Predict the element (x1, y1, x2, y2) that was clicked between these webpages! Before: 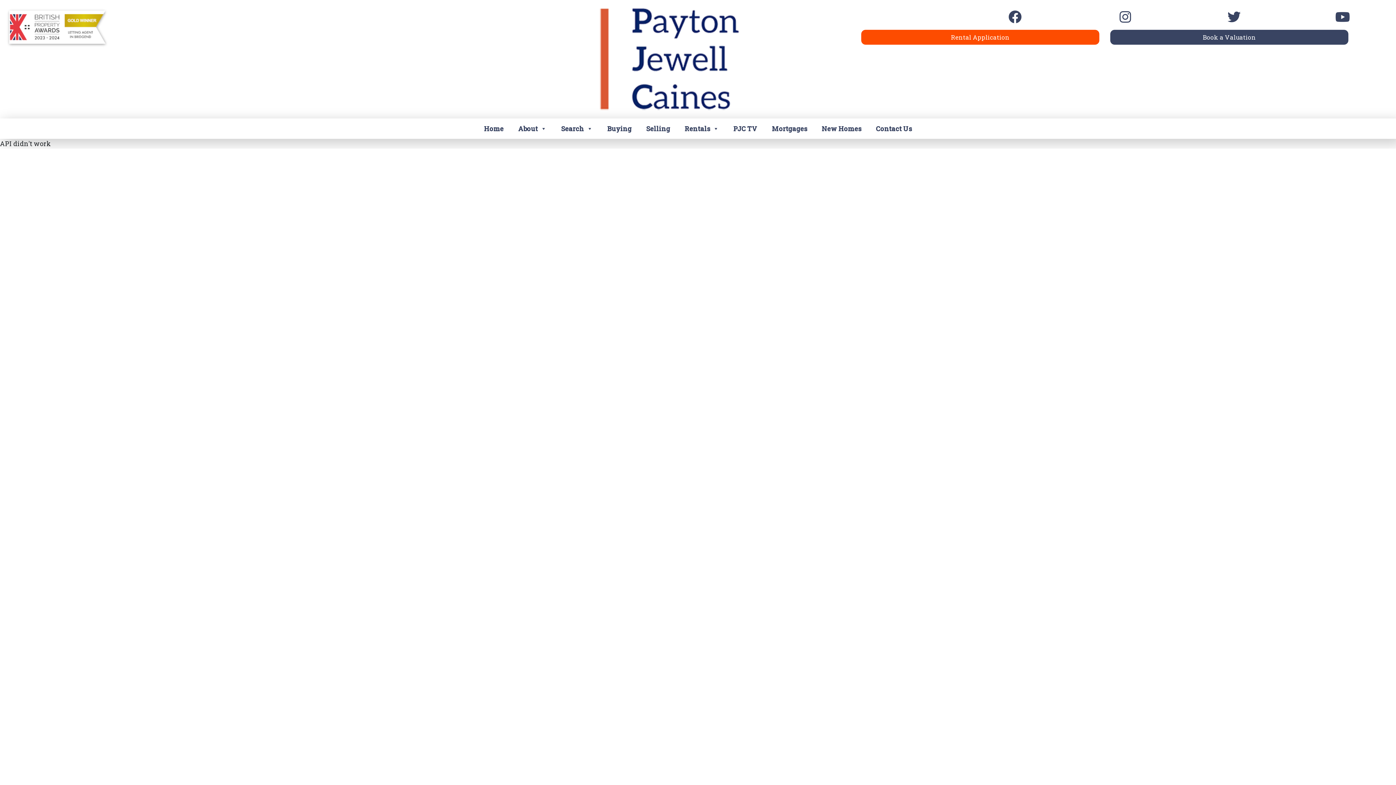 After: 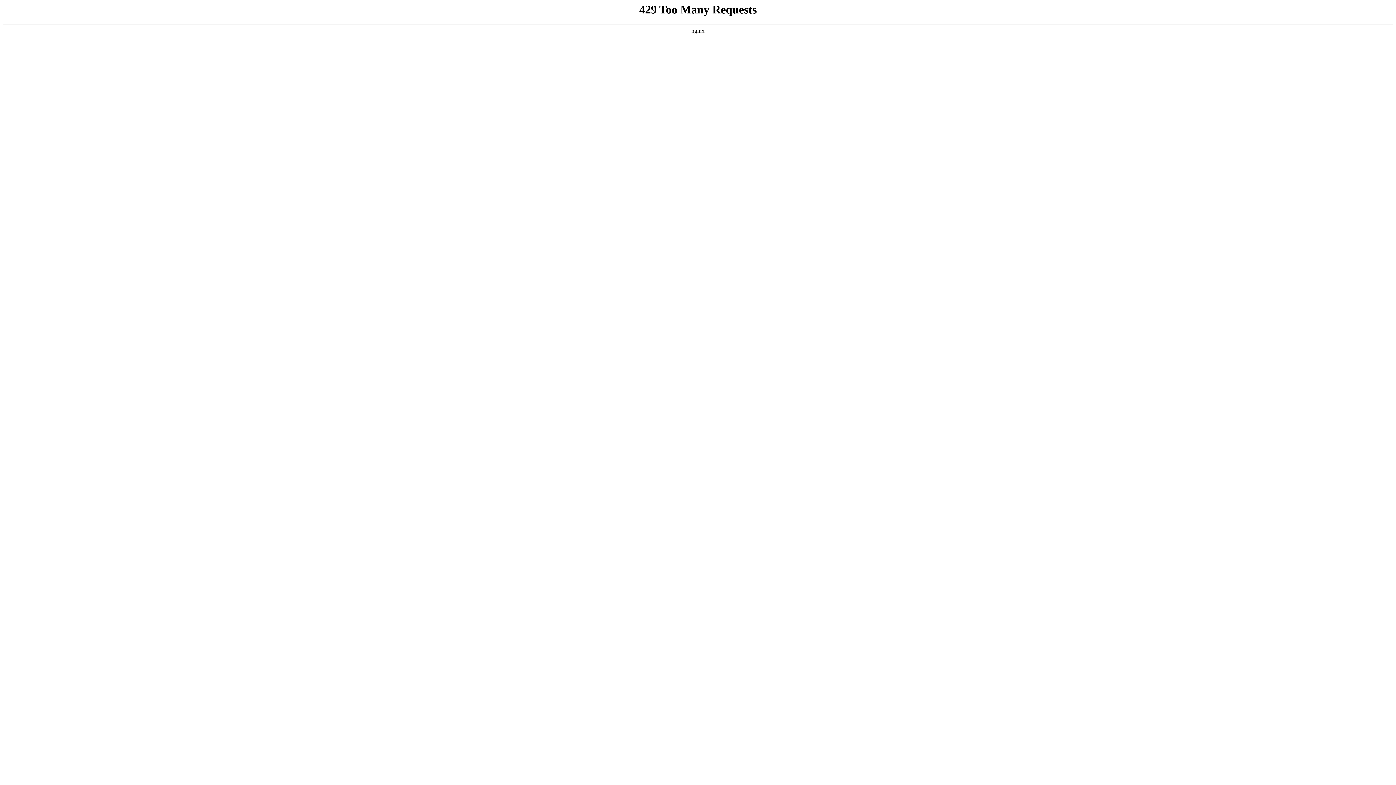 Action: label: Mortgages bbox: (766, 121, 812, 135)